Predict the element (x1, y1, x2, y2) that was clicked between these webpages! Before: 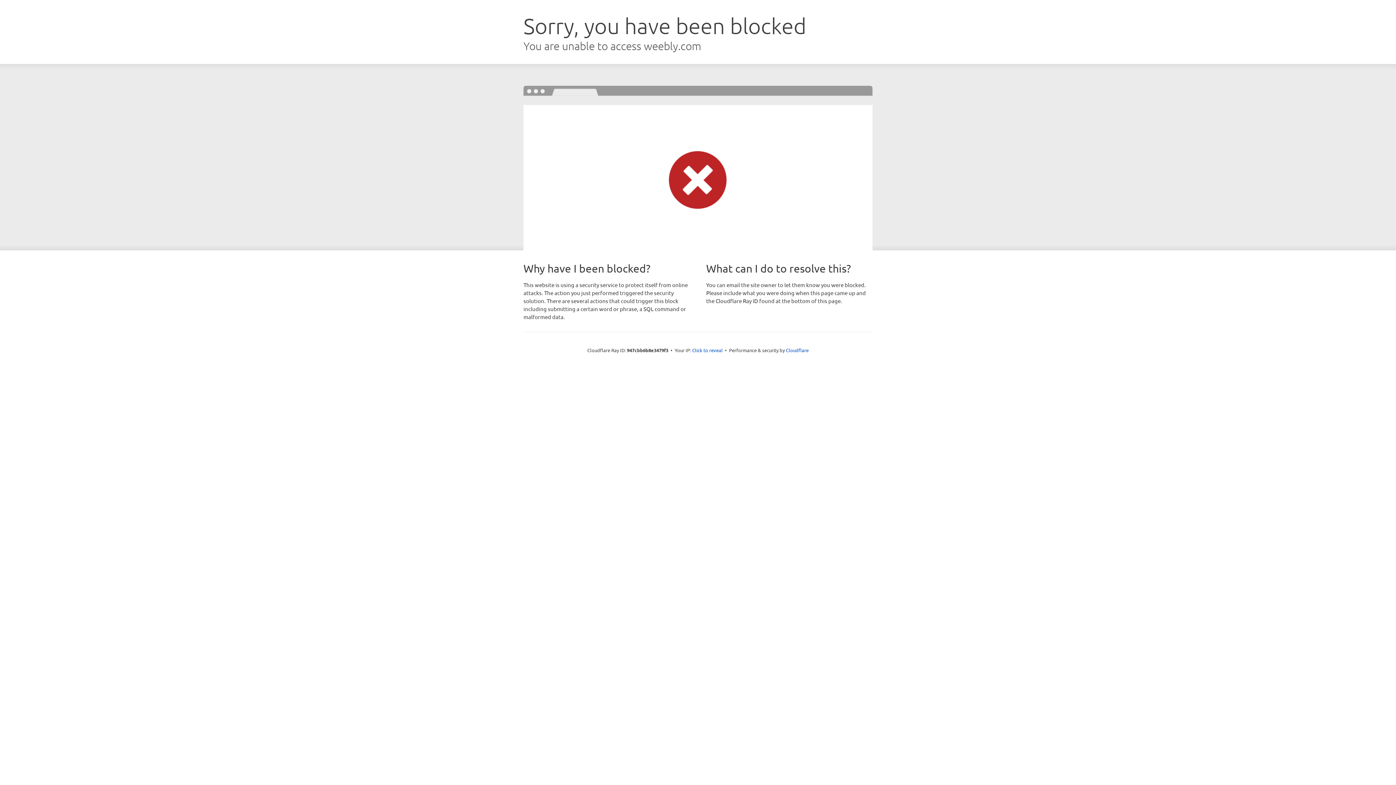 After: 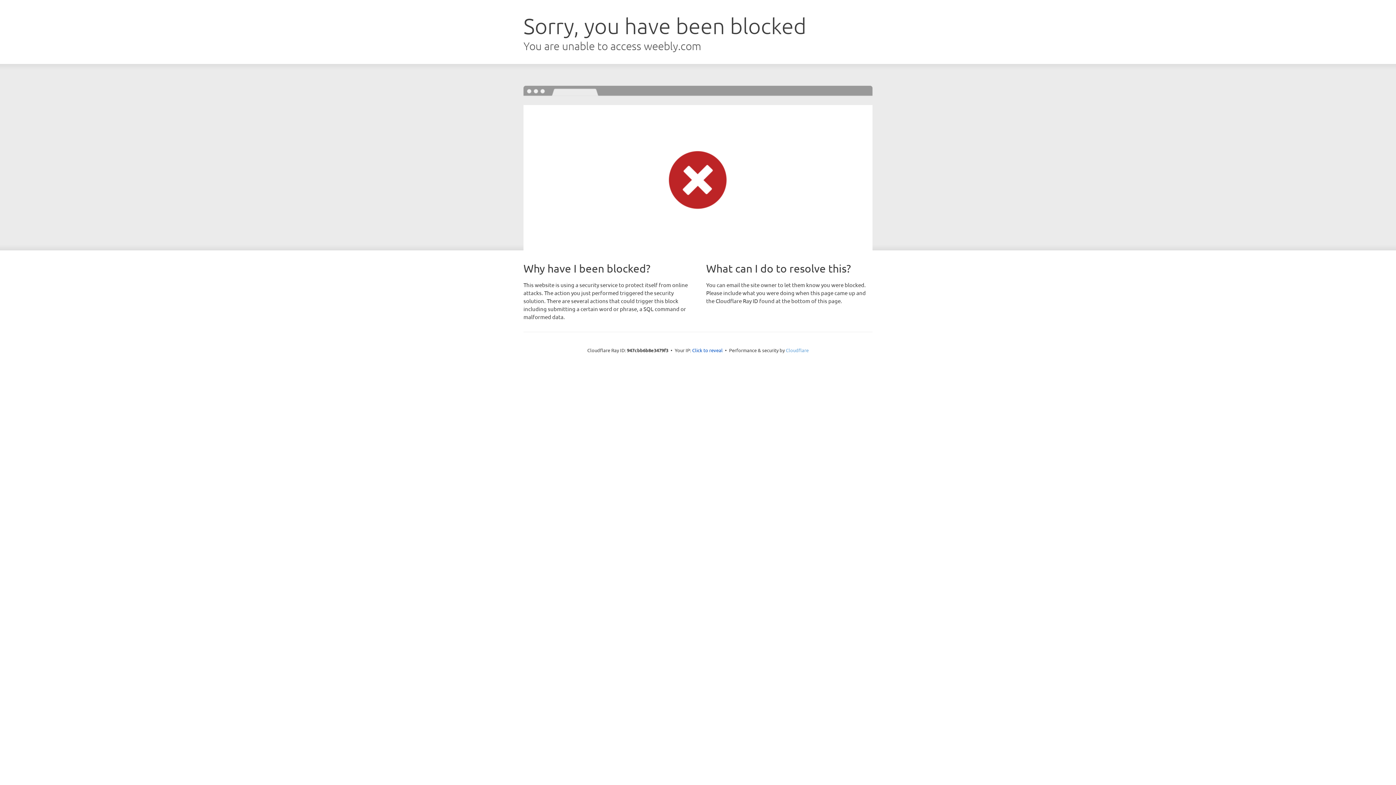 Action: label: Cloudflare bbox: (786, 347, 808, 353)